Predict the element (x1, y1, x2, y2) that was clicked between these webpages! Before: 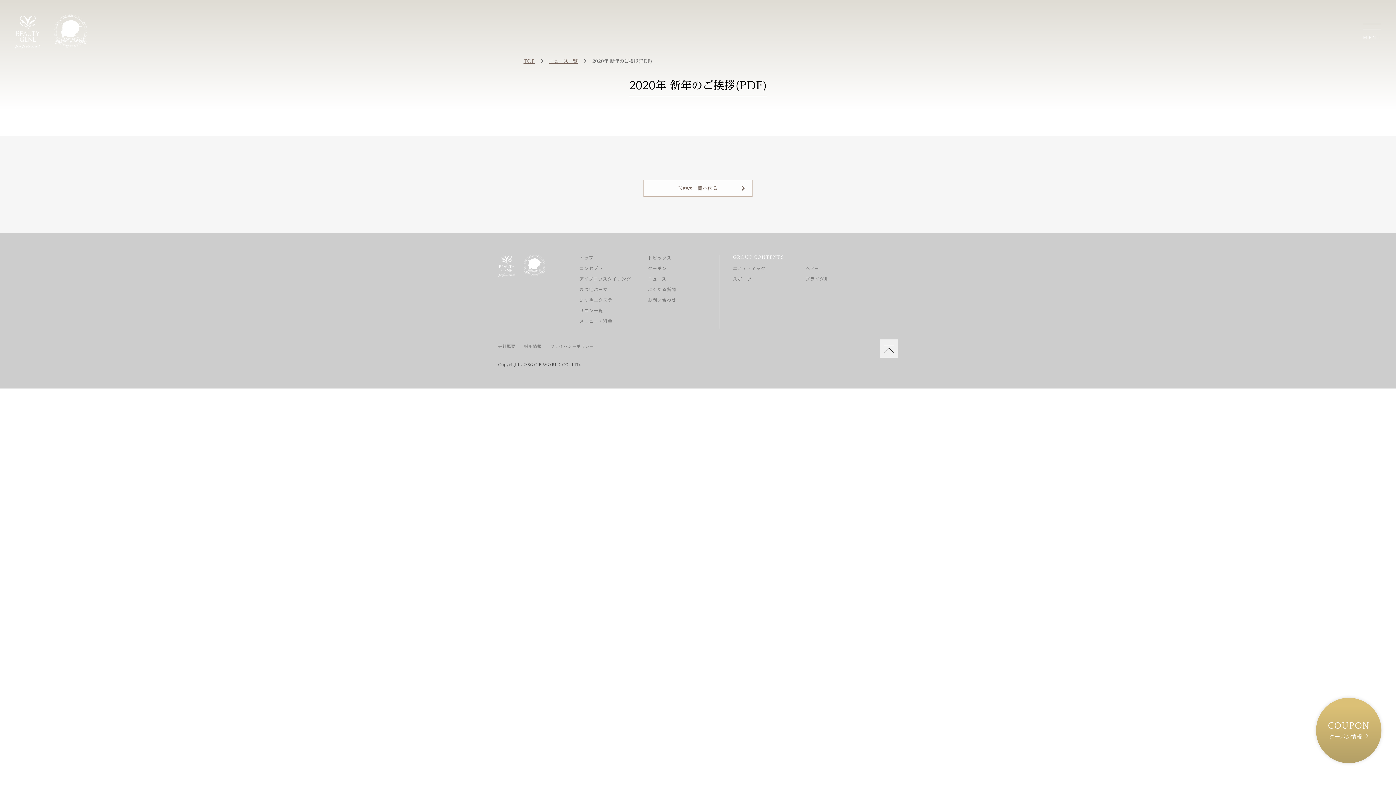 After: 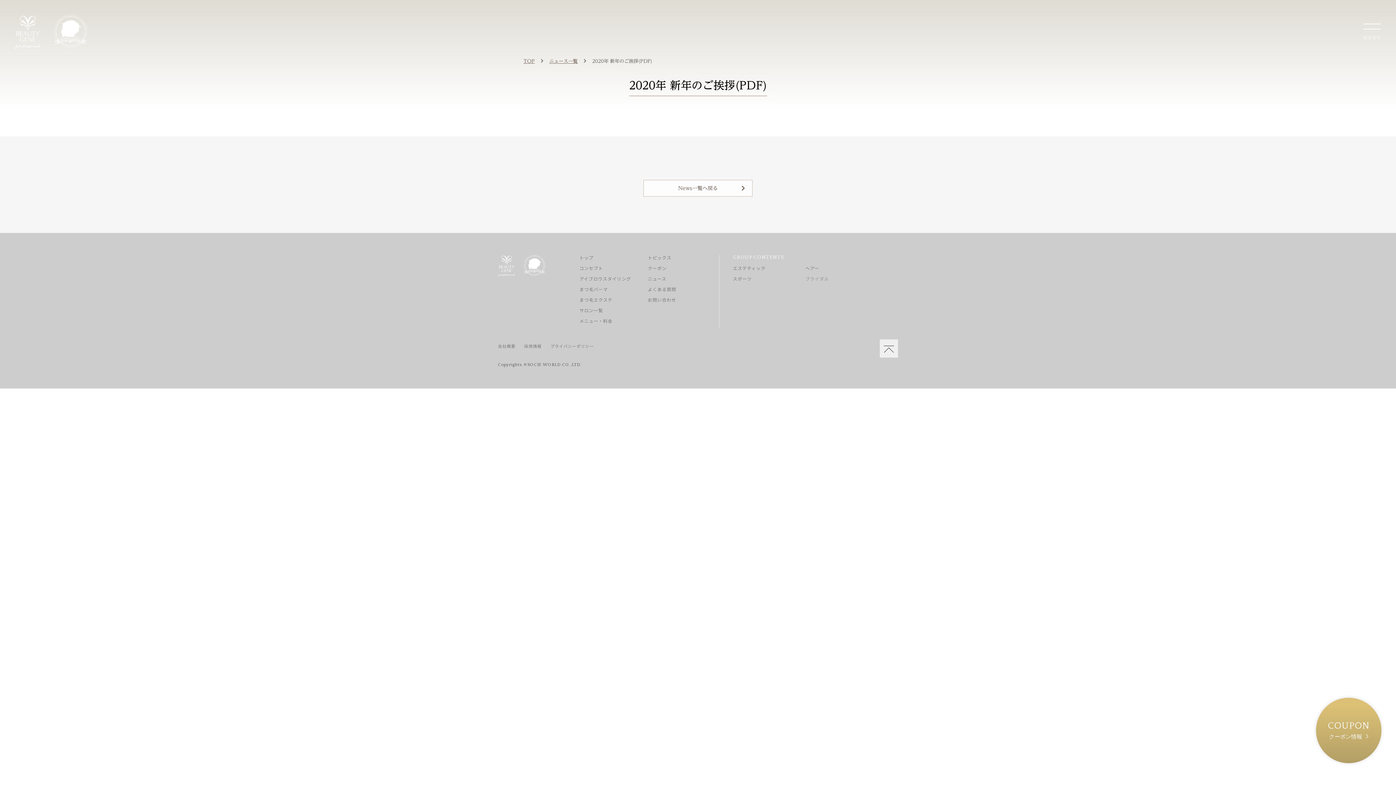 Action: bbox: (805, 275, 829, 281) label: ブライダル